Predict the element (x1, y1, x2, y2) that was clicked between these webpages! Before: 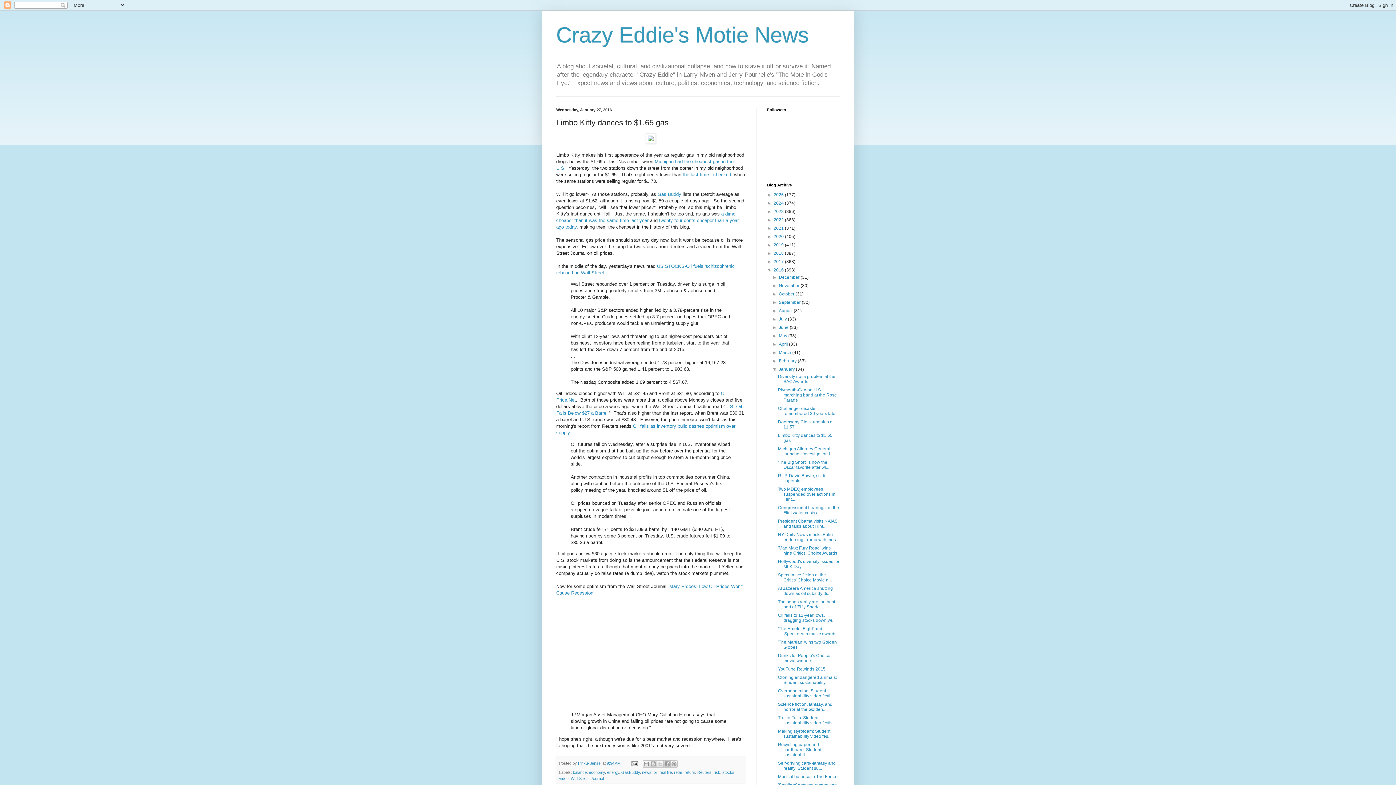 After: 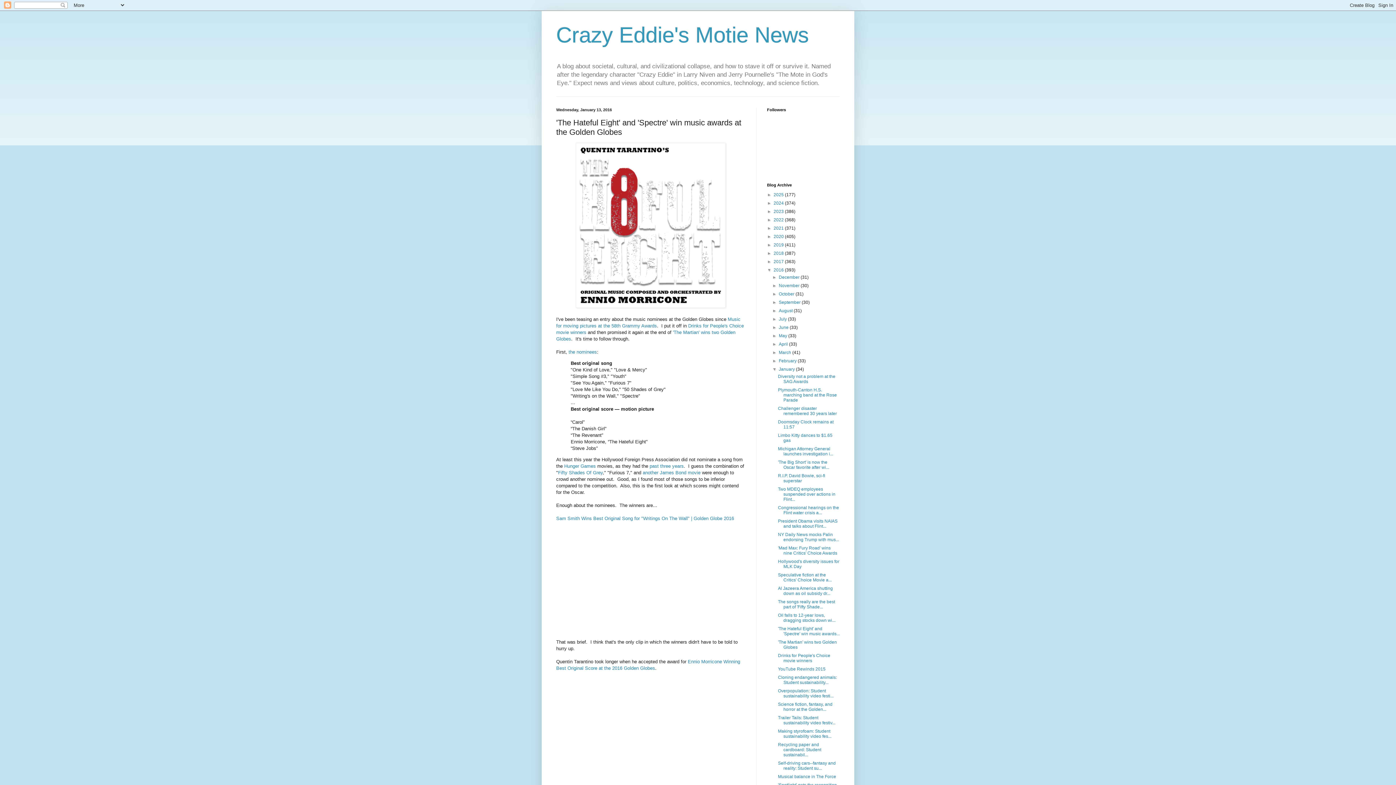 Action: label: 'The Hateful Eight' and 'Spectre' win music awards... bbox: (778, 626, 839, 636)